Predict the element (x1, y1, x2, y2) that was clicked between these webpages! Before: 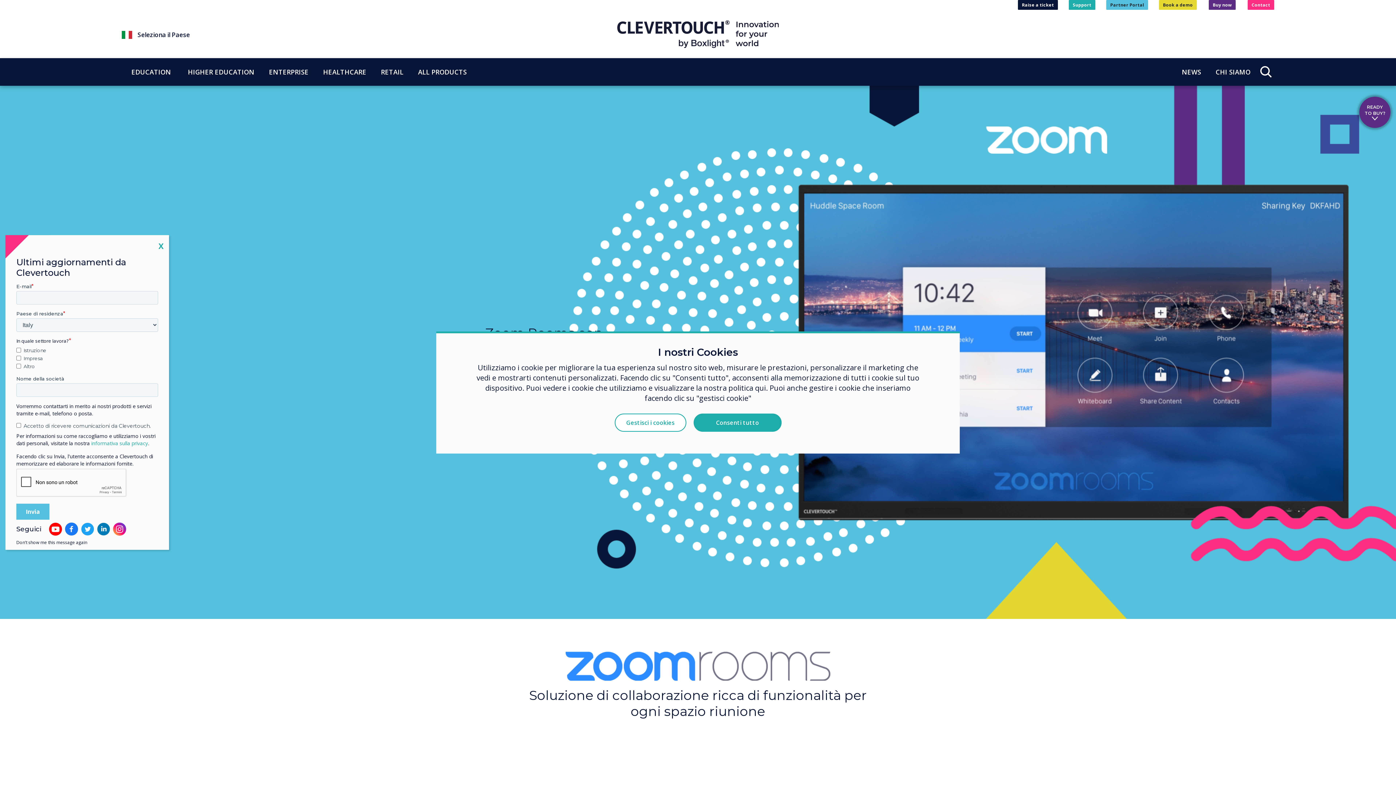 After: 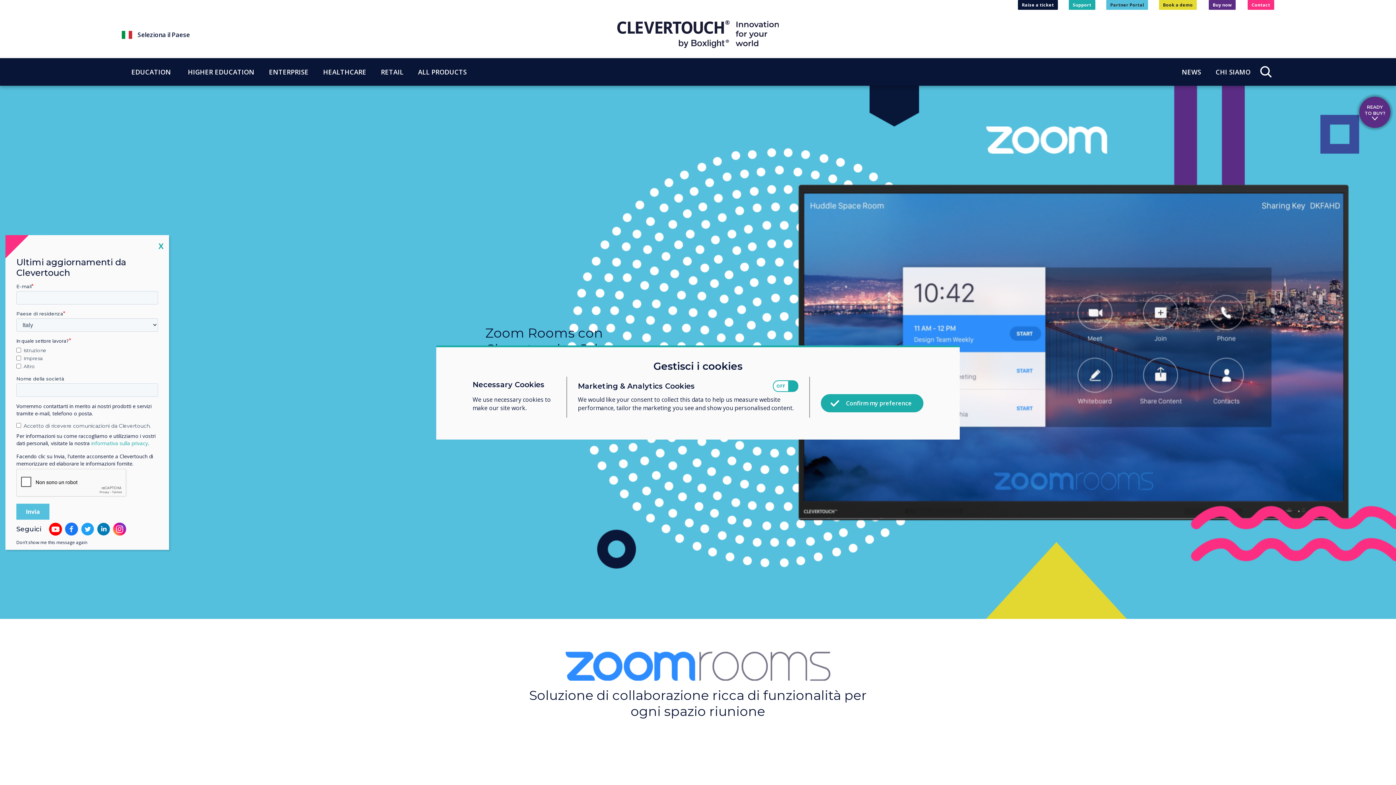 Action: label: Gestisci i cookies bbox: (614, 413, 686, 432)